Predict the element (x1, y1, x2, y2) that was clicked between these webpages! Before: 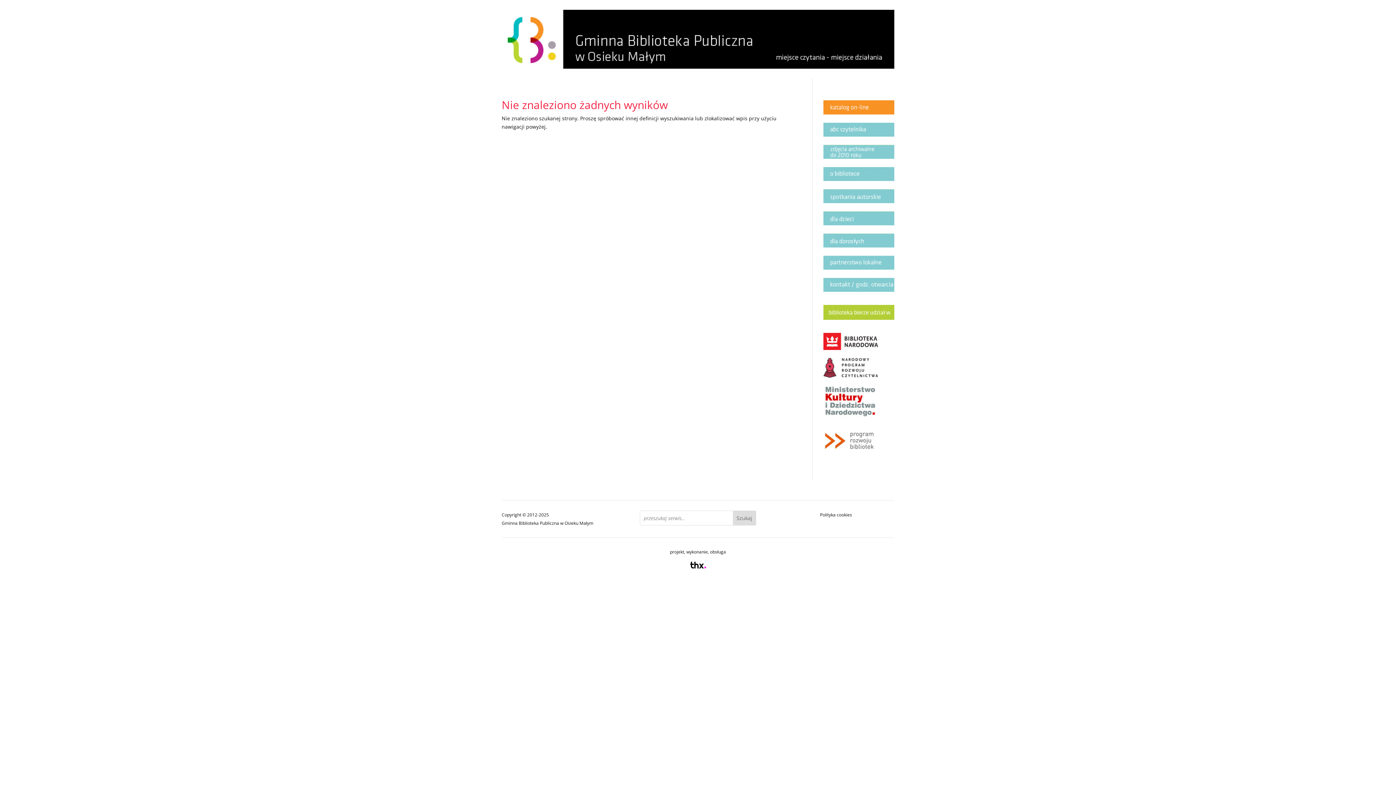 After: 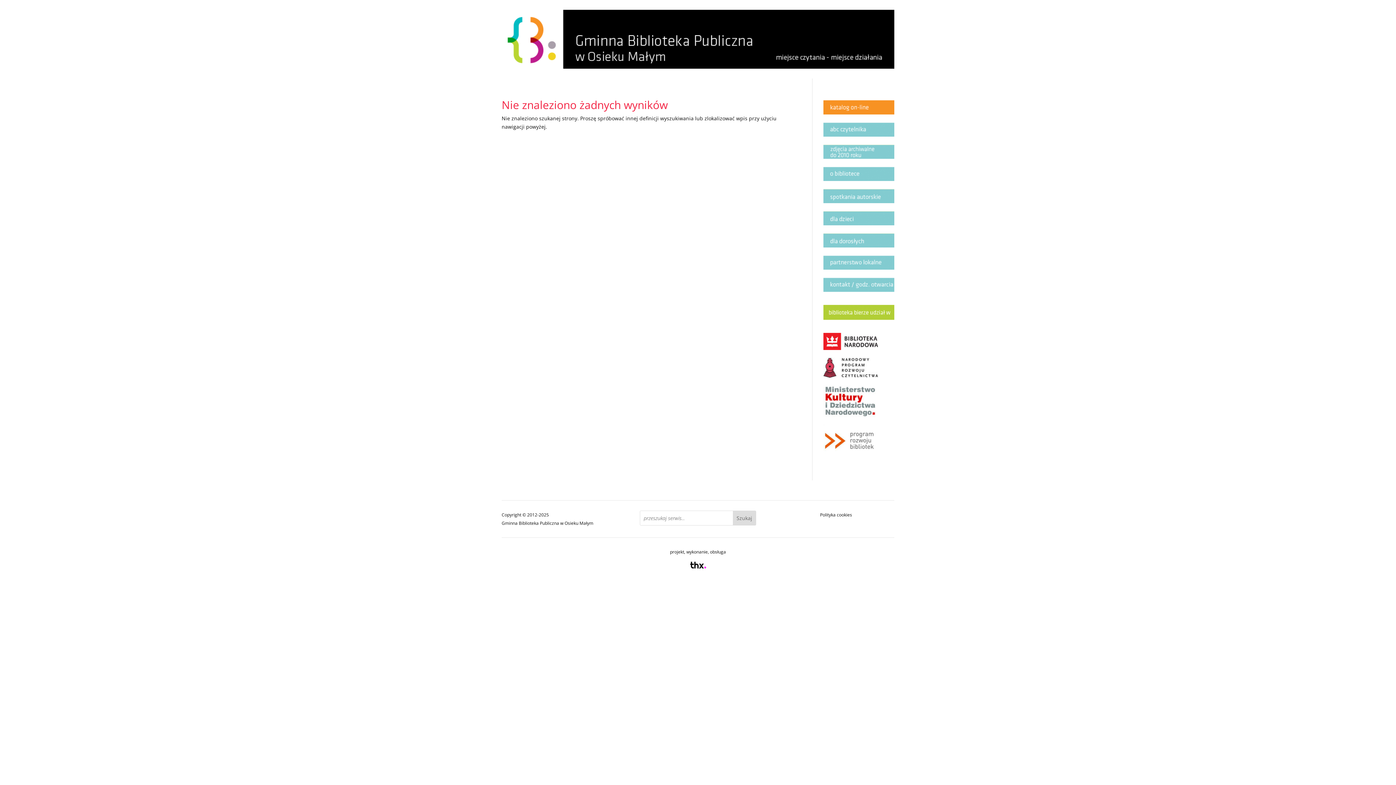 Action: bbox: (823, 452, 875, 459)